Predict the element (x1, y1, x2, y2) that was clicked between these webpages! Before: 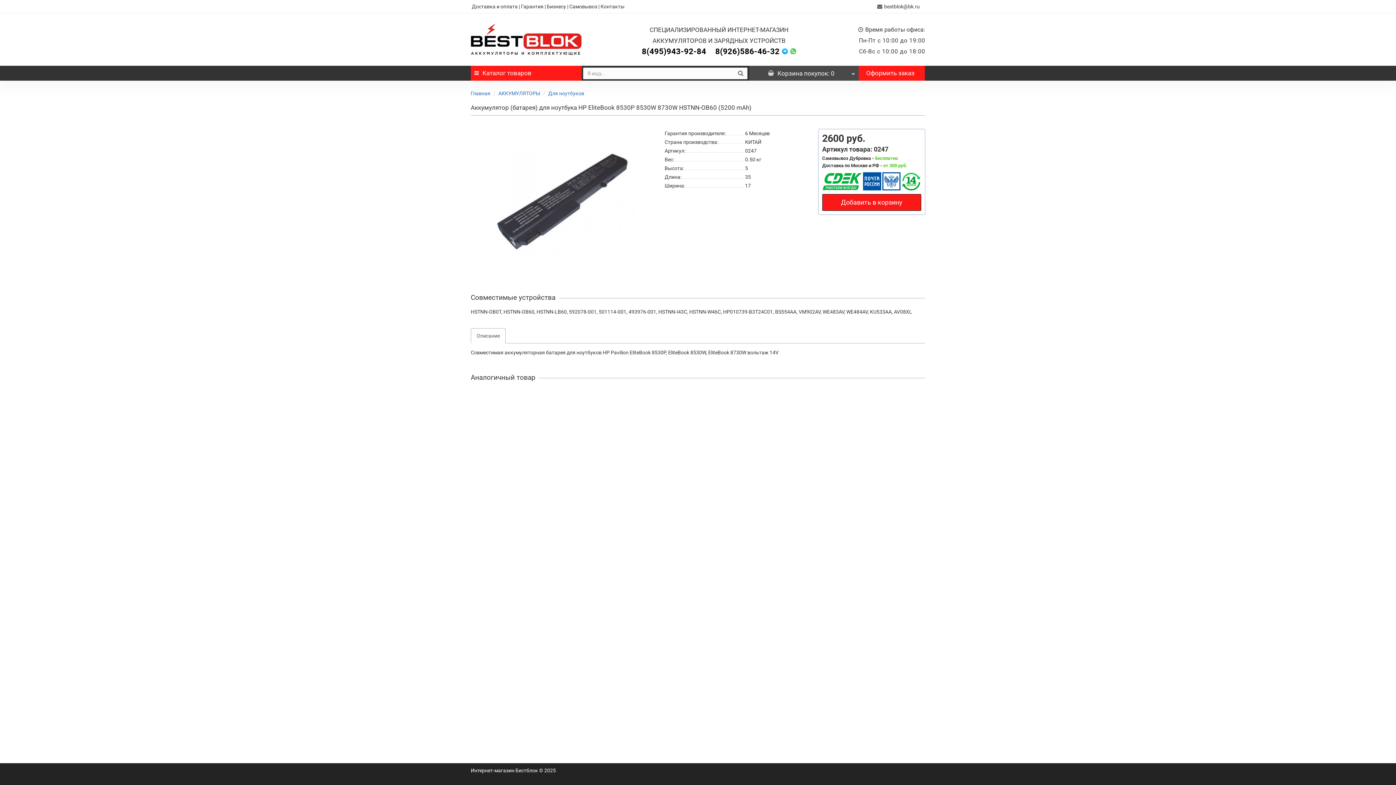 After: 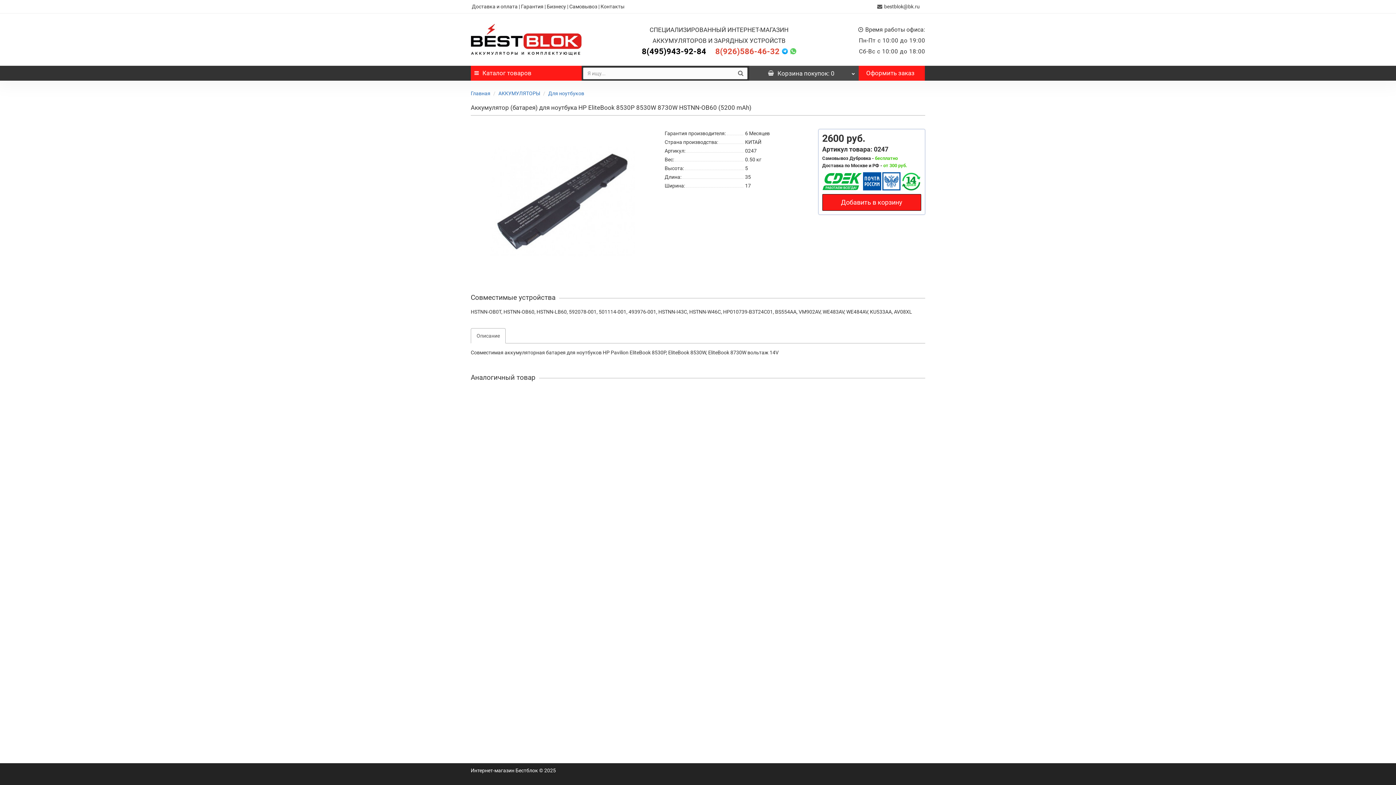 Action: bbox: (715, 46, 779, 56) label: 8(926)586-46-32